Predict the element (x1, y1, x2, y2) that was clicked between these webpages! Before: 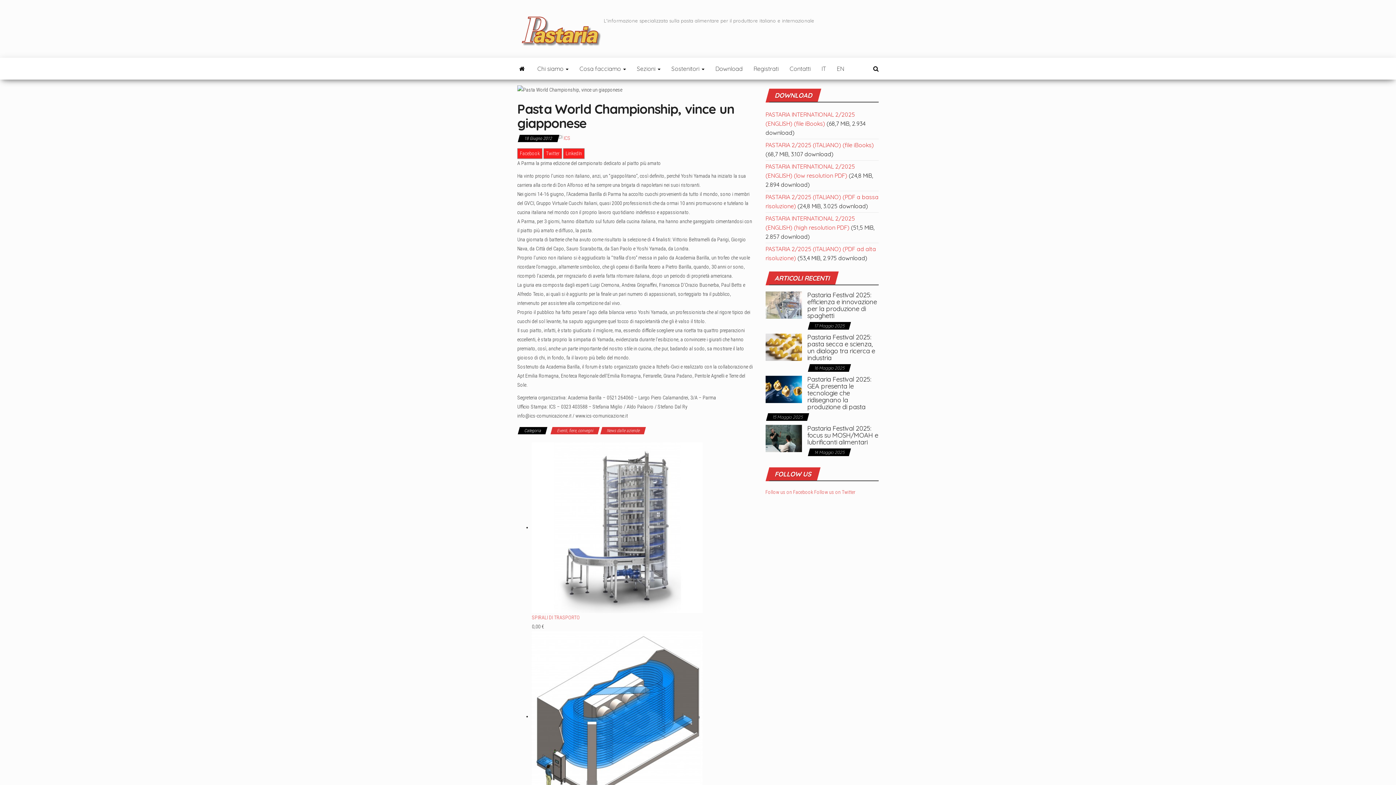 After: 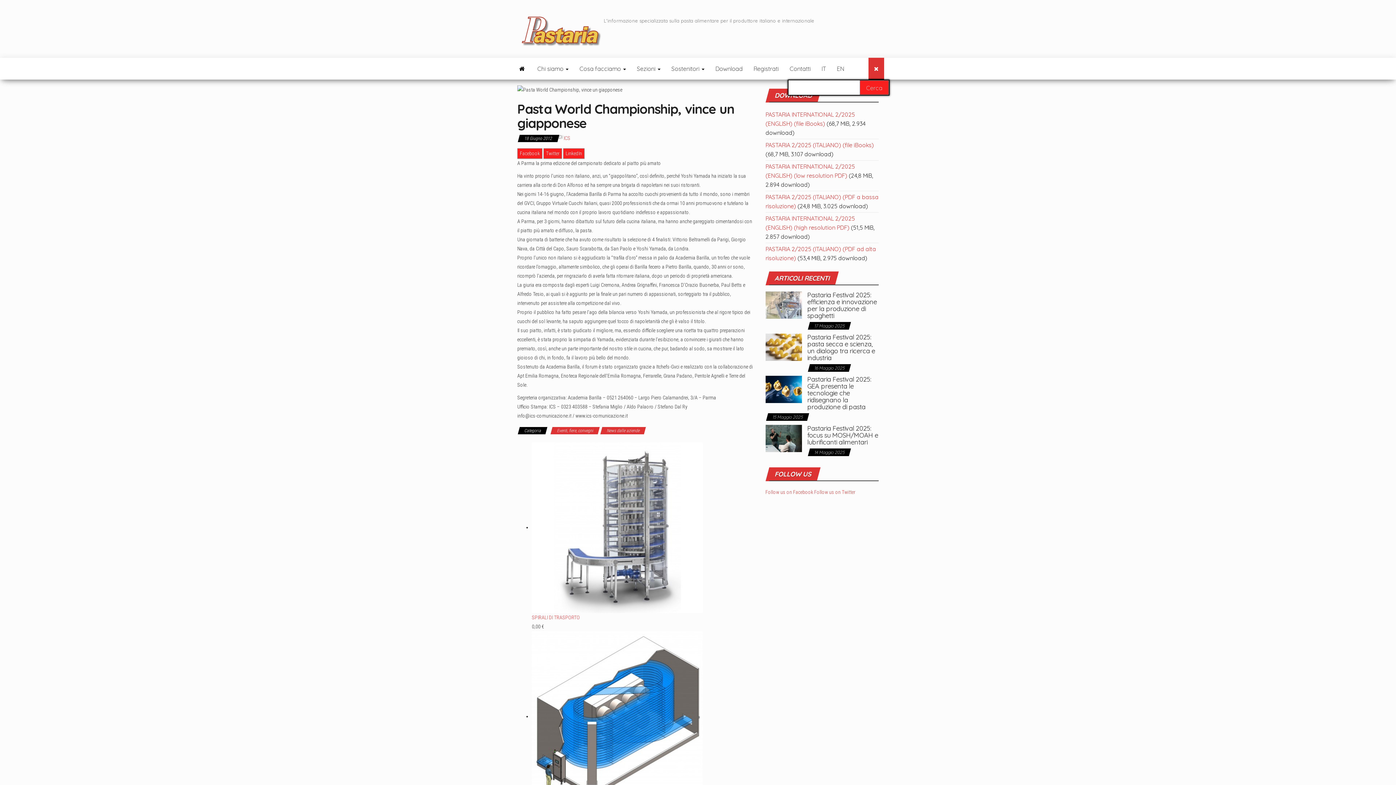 Action: bbox: (868, 57, 884, 79)